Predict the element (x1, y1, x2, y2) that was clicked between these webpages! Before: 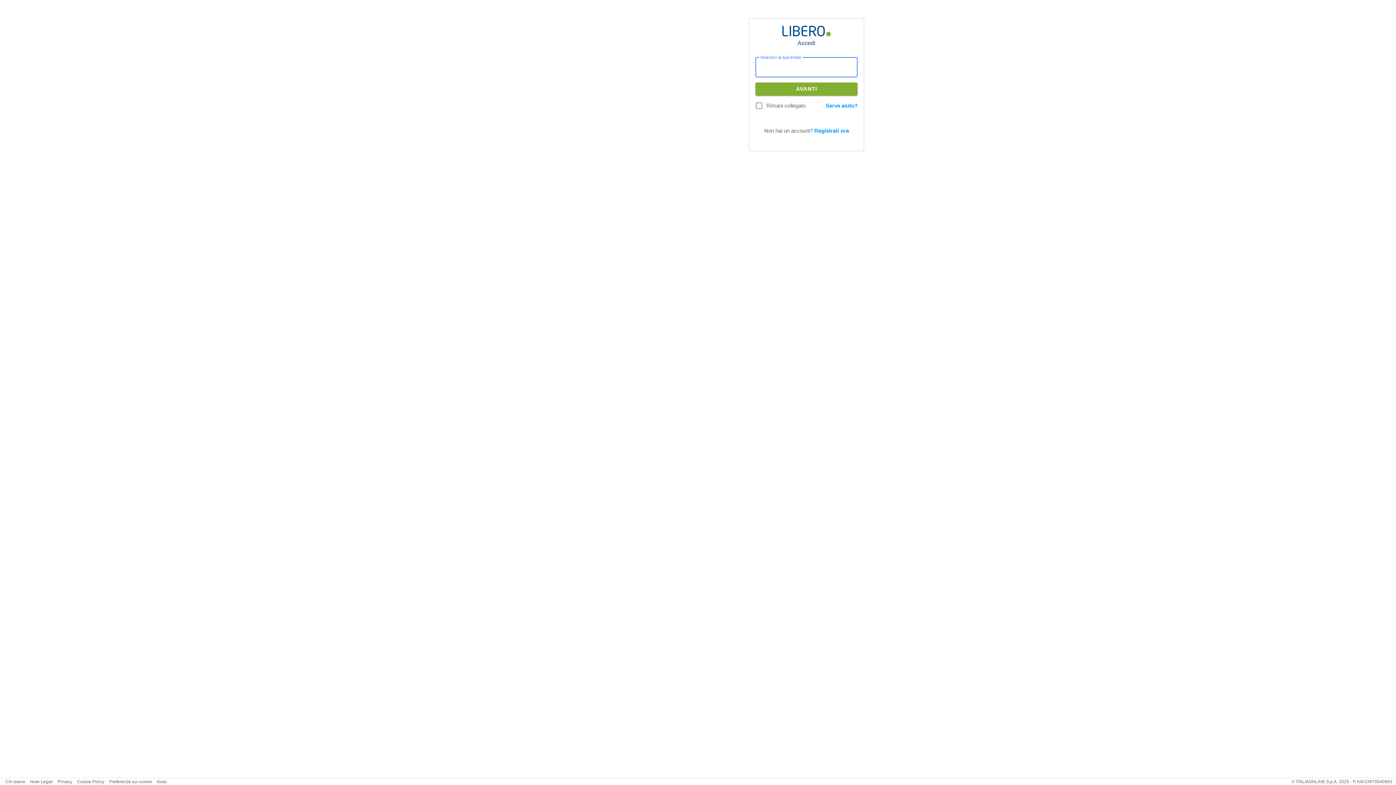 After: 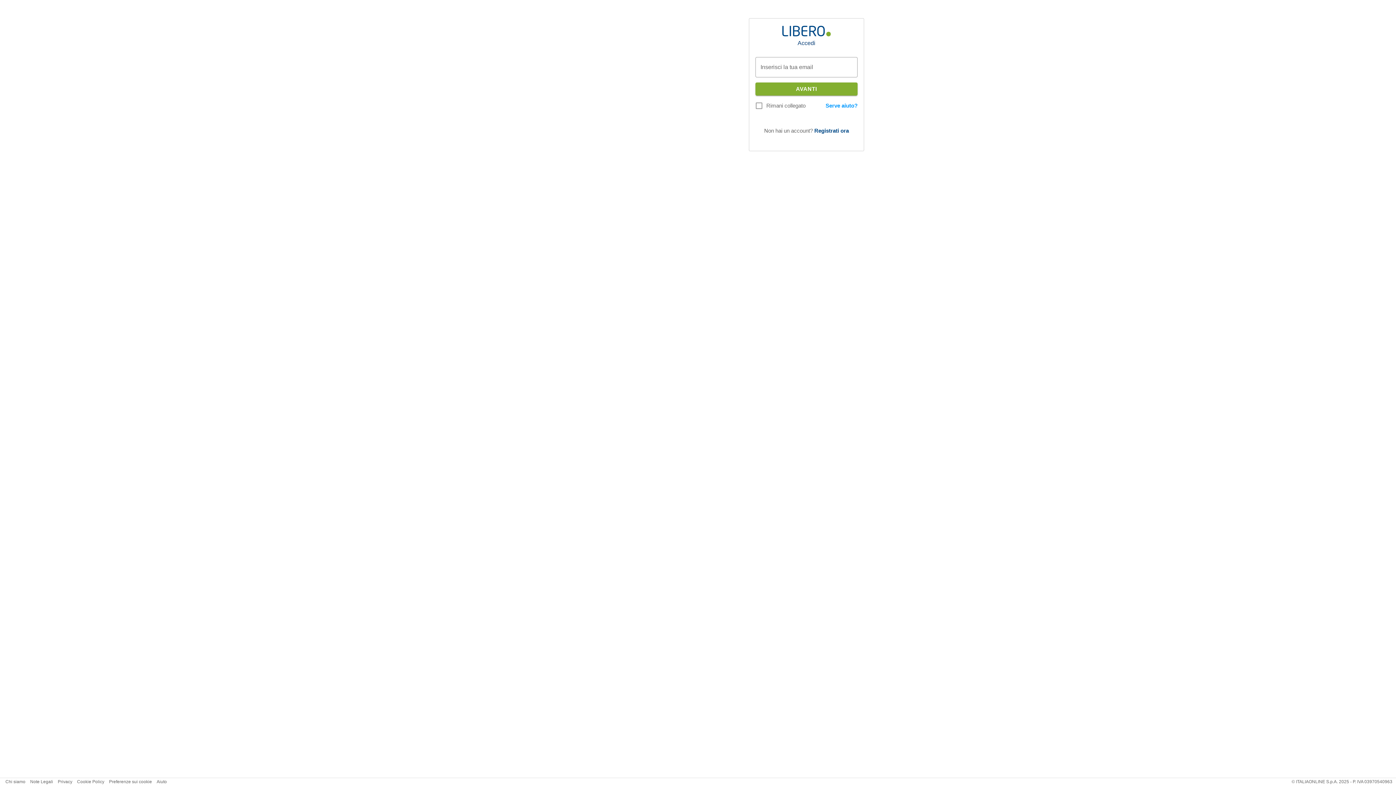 Action: bbox: (814, 127, 849, 133) label: Registrati ora